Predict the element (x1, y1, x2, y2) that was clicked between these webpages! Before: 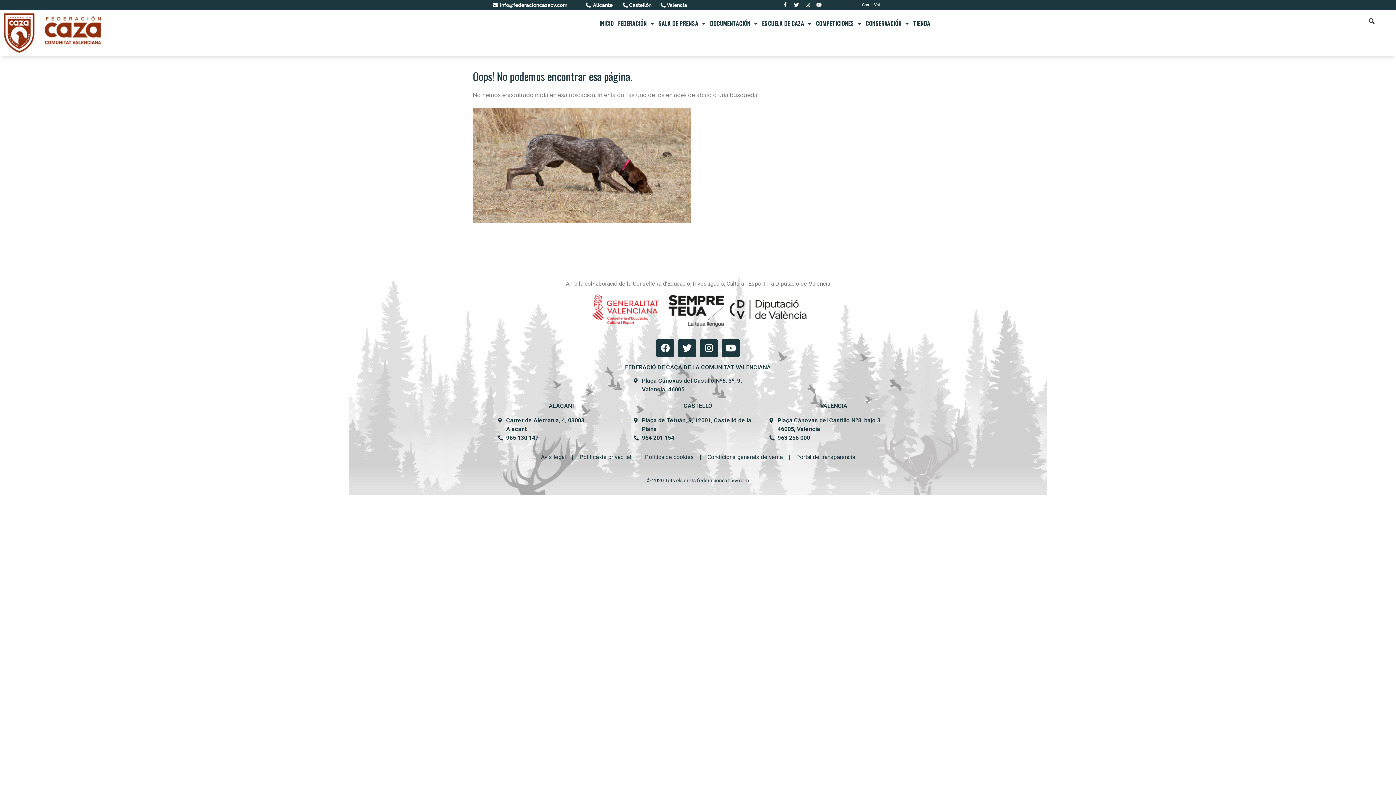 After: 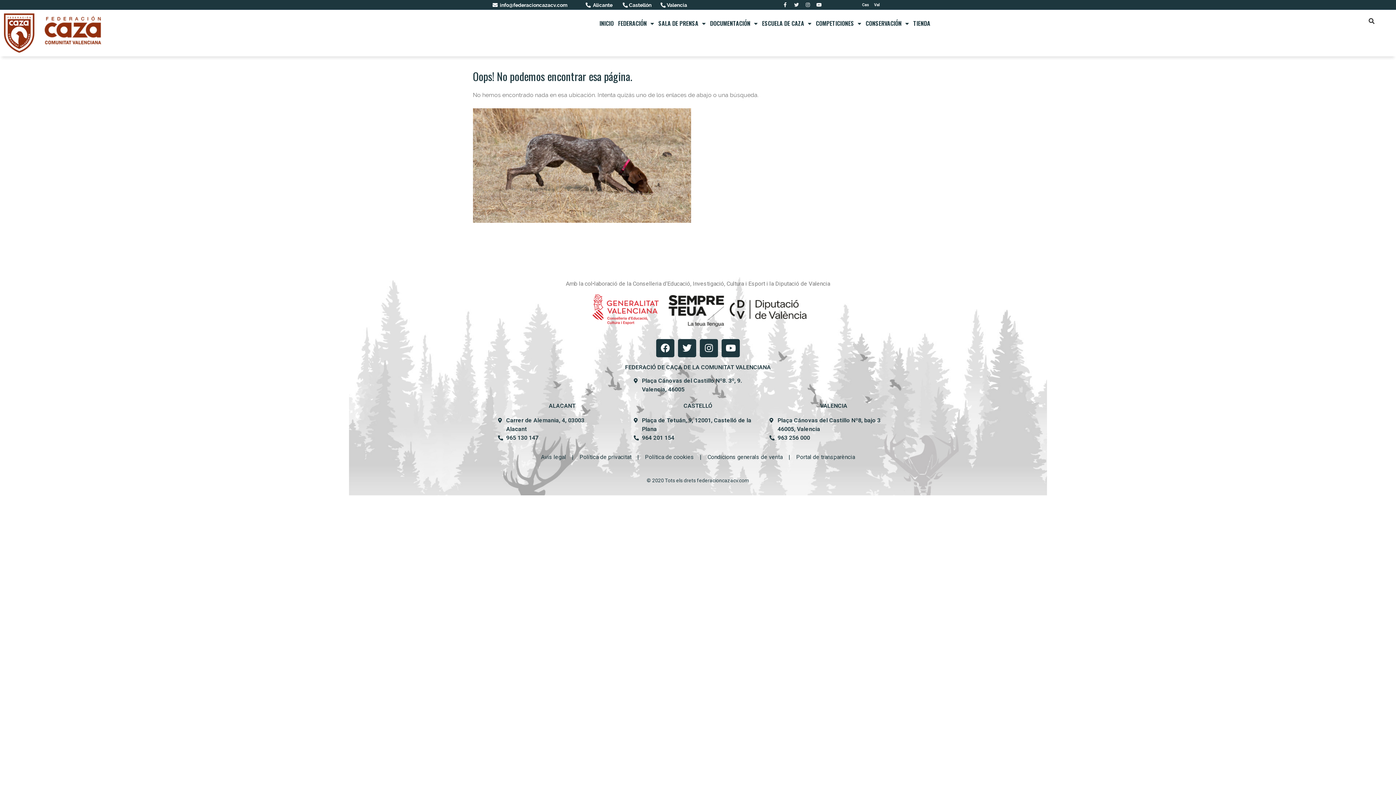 Action: bbox: (791, 0, 801, 9) label: Twitter